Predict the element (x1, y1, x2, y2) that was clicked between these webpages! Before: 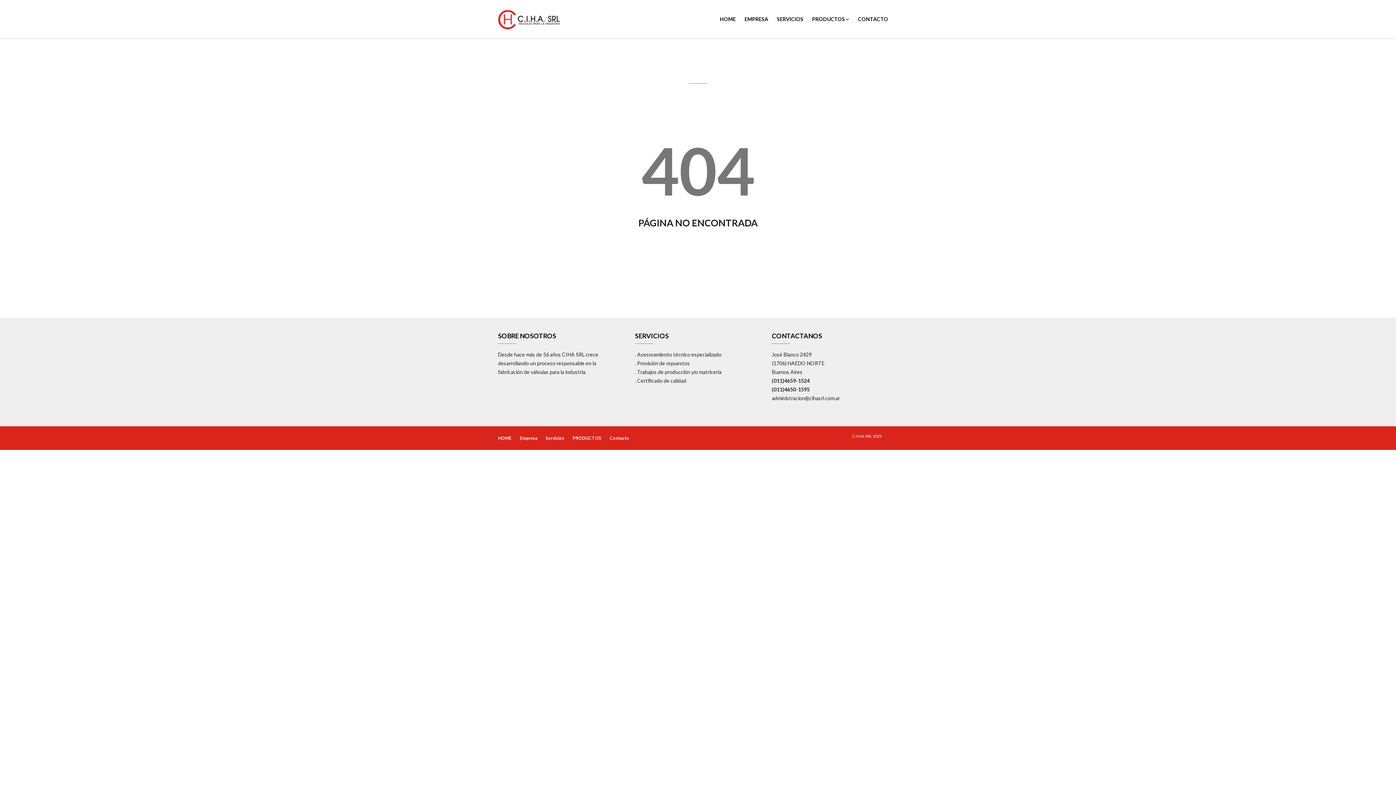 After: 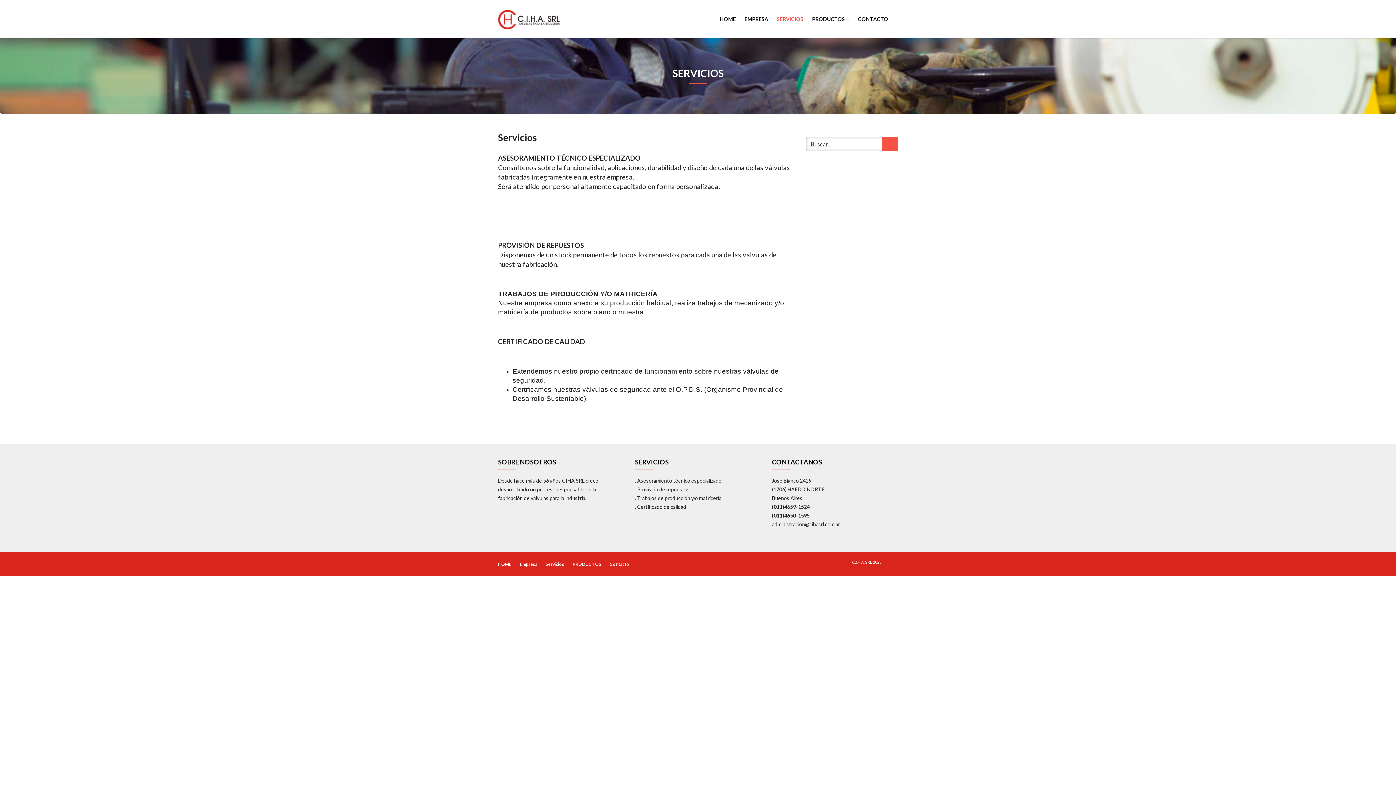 Action: label: SERVICIOS bbox: (772, 6, 808, 31)